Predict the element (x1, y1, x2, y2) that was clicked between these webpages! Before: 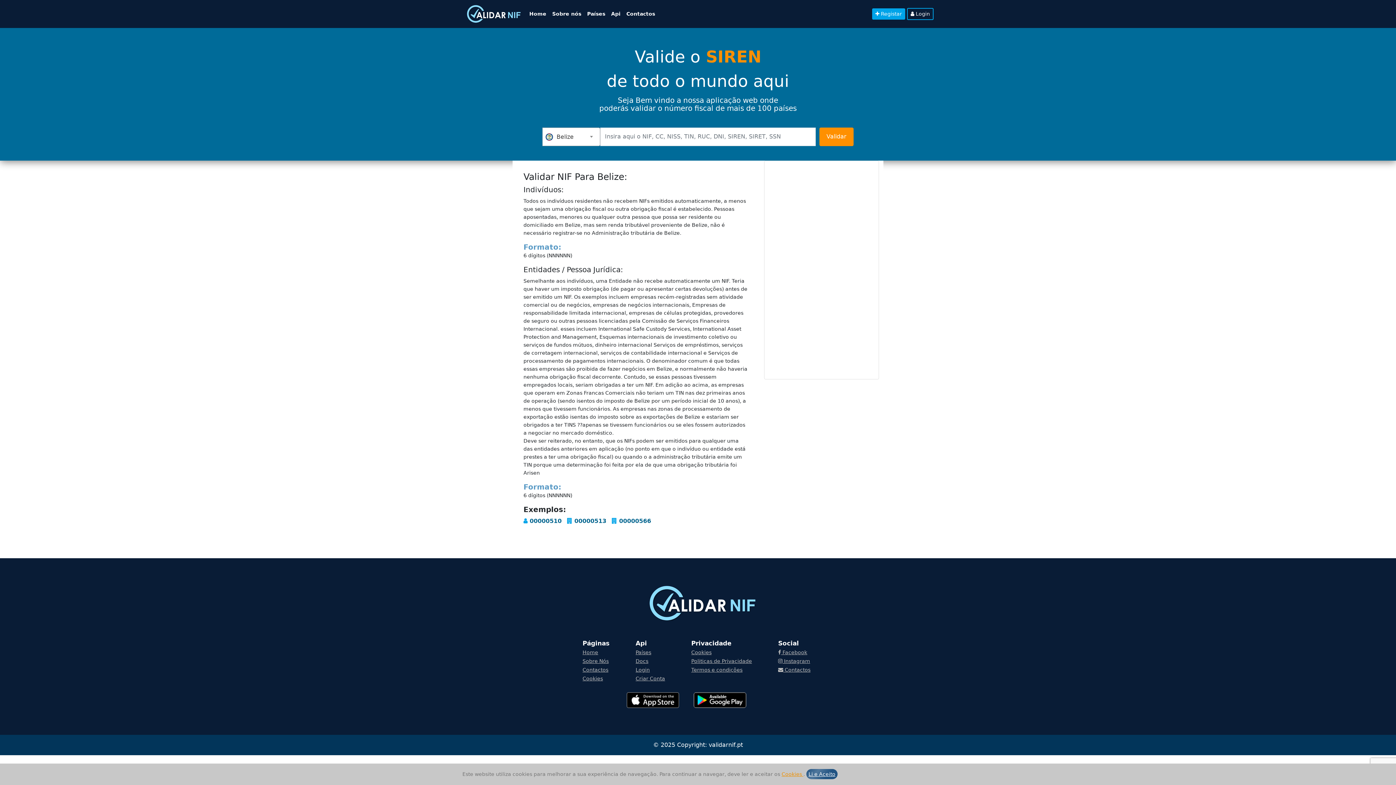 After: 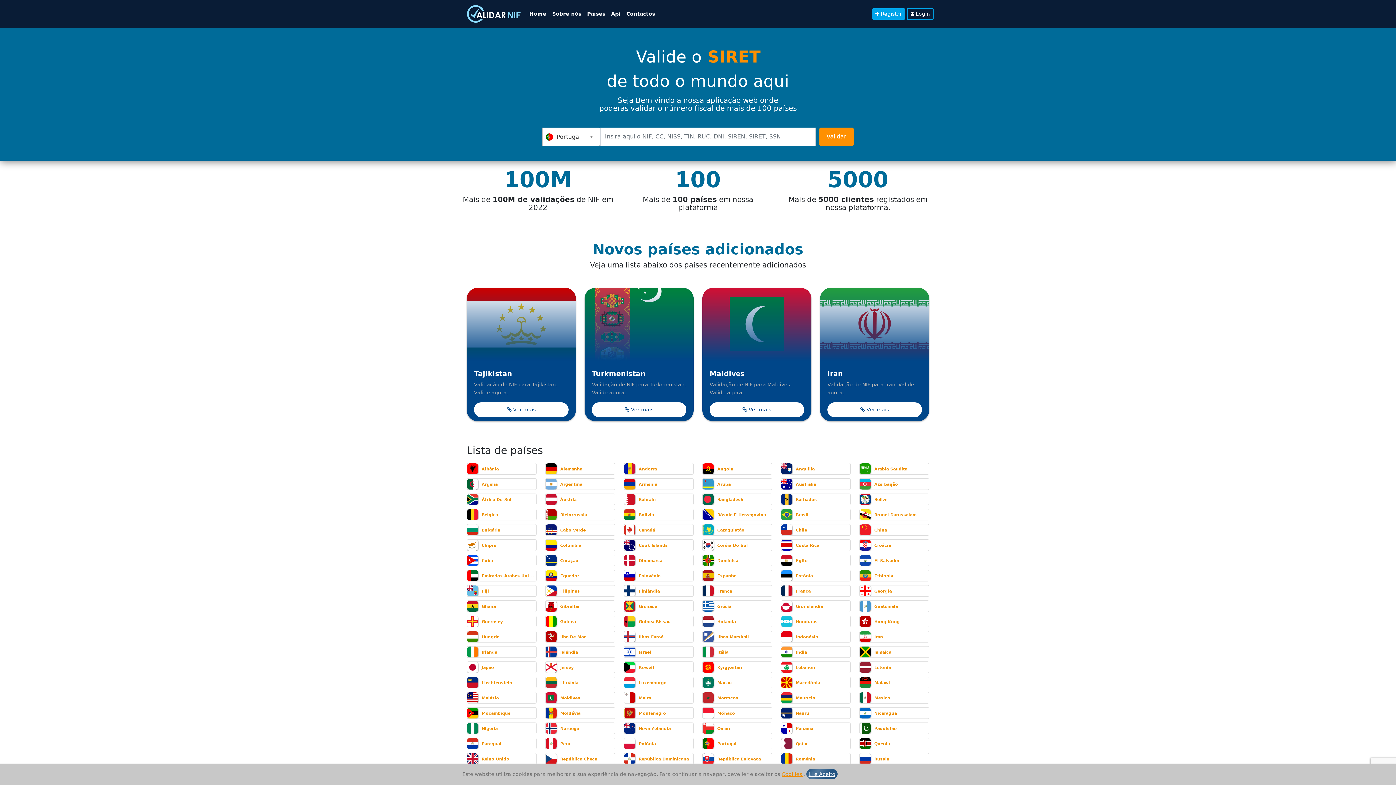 Action: bbox: (462, 2, 520, 25)